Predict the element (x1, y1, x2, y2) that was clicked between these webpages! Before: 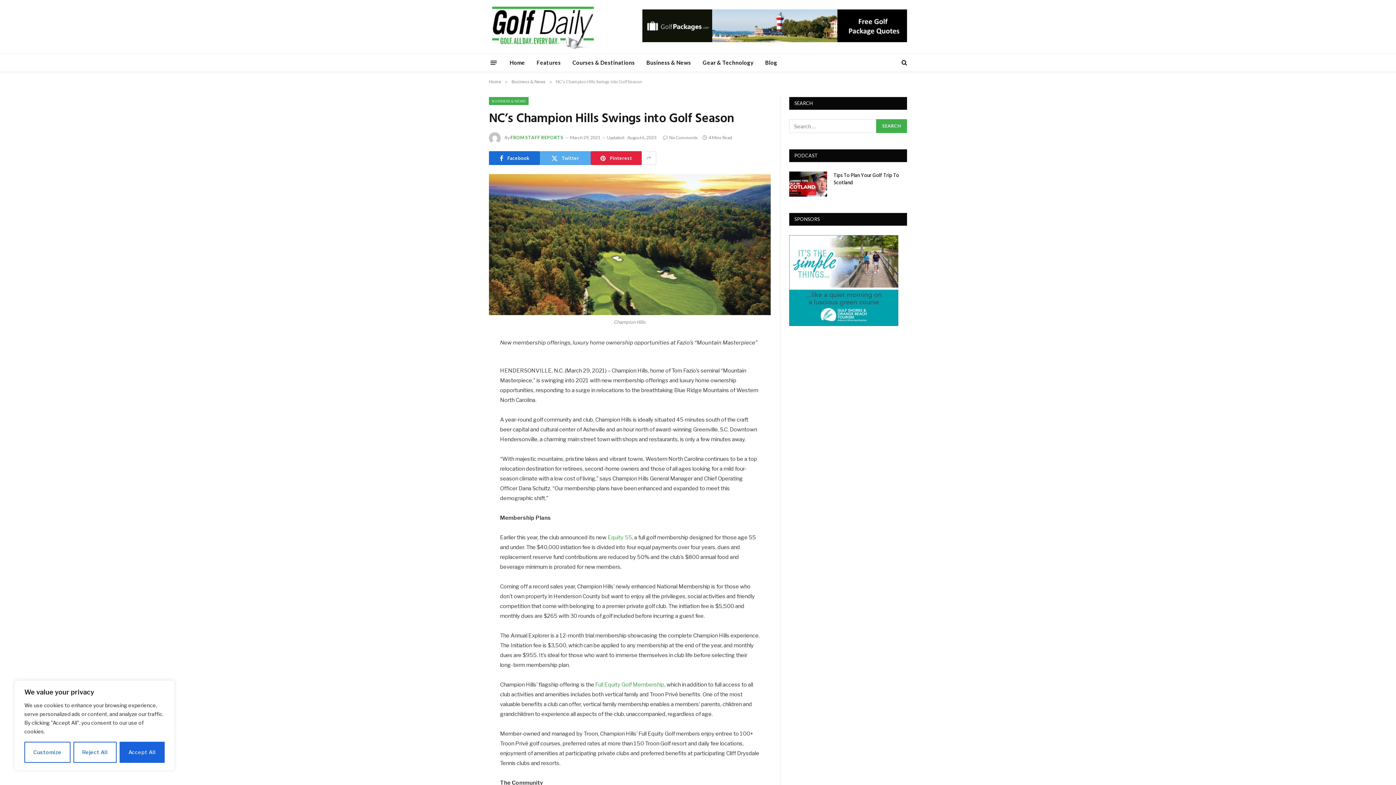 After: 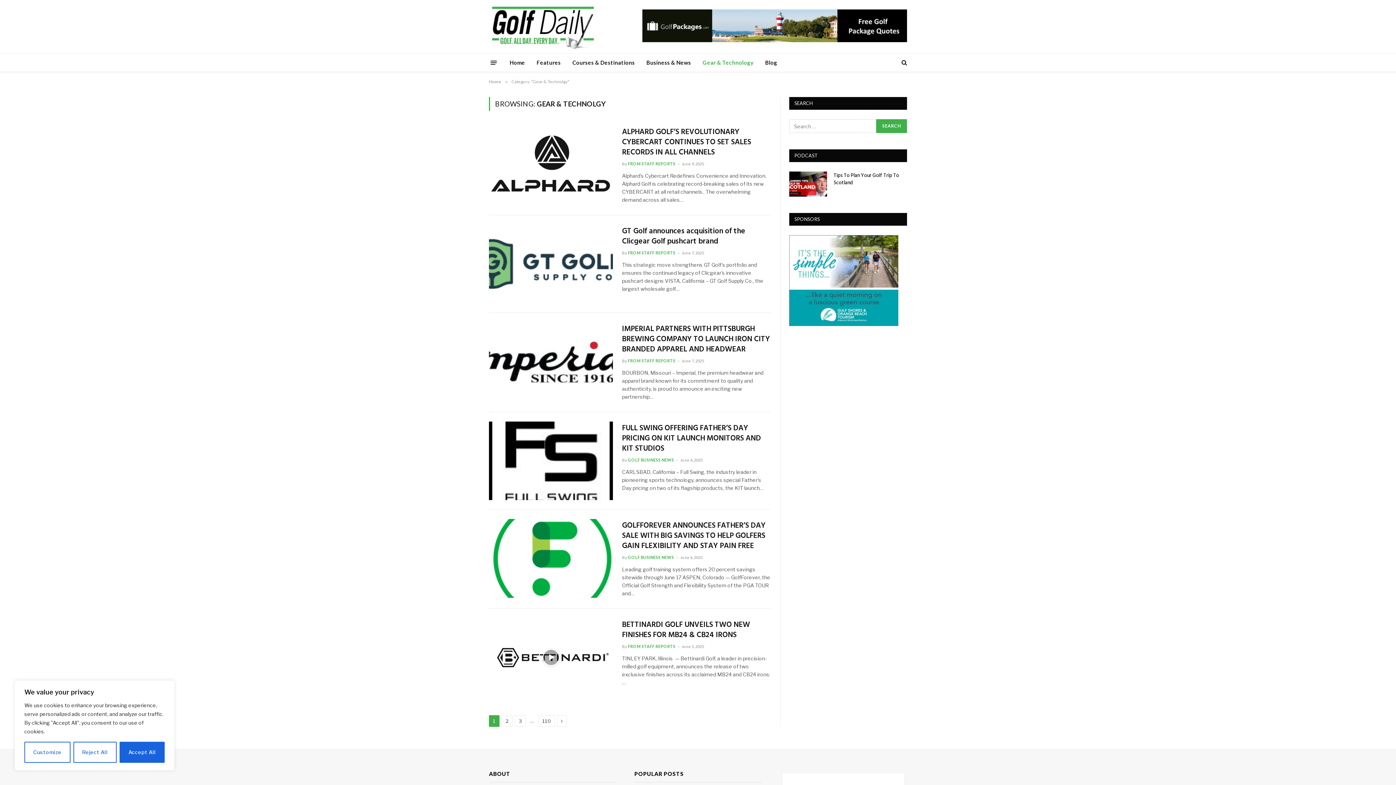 Action: bbox: (696, 53, 759, 71) label: Gear & Technology